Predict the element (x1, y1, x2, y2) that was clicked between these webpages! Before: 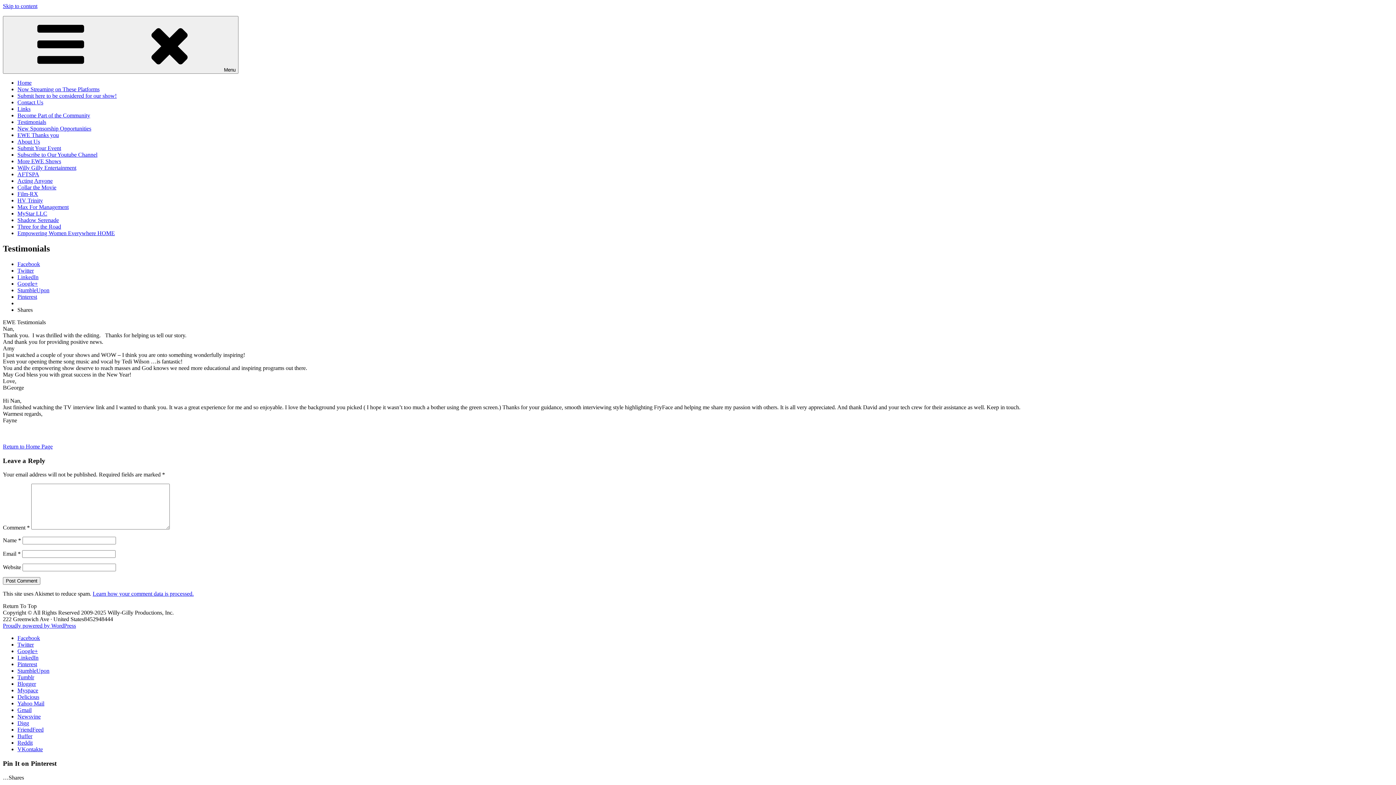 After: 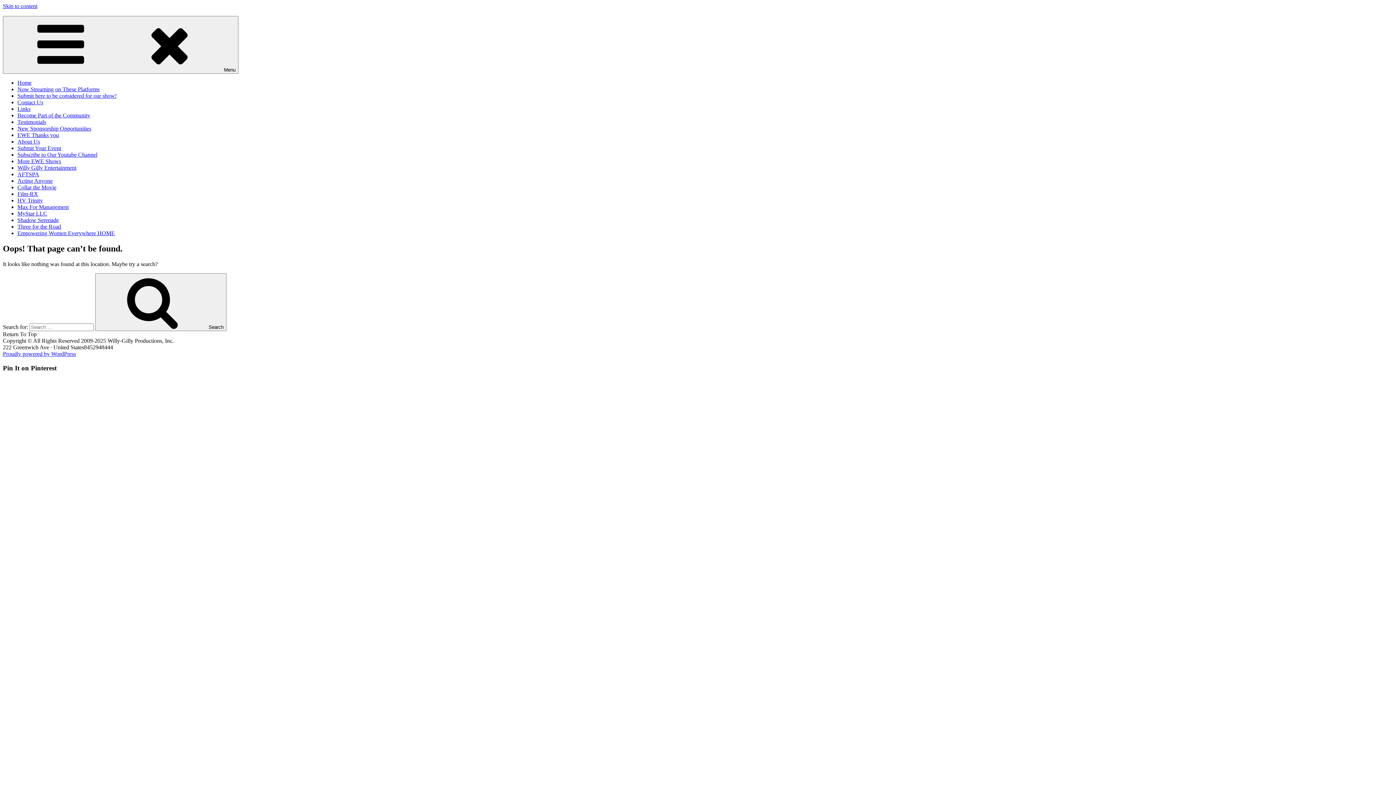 Action: bbox: (17, 112, 90, 118) label: Become Part of the Community